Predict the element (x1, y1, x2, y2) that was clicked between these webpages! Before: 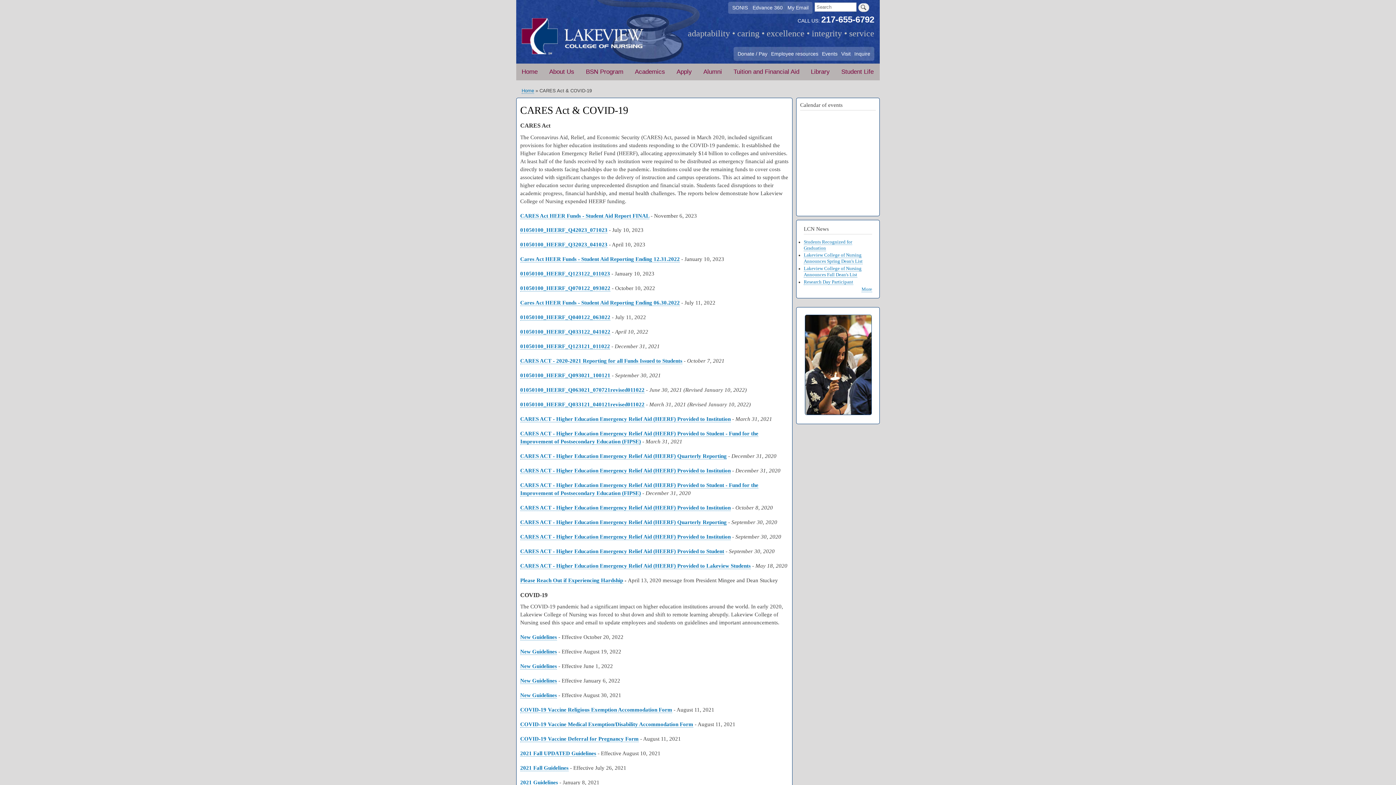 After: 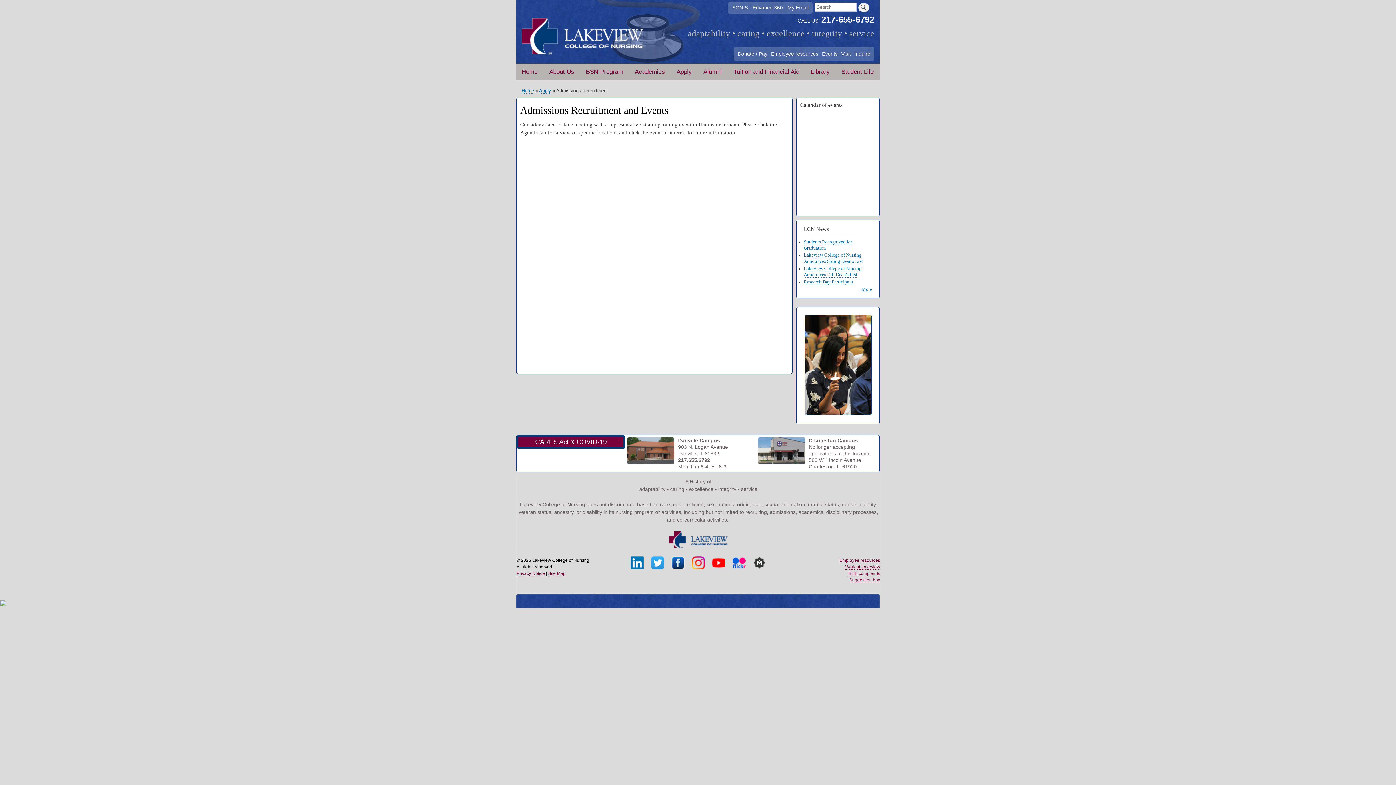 Action: label: Events bbox: (820, 49, 839, 58)